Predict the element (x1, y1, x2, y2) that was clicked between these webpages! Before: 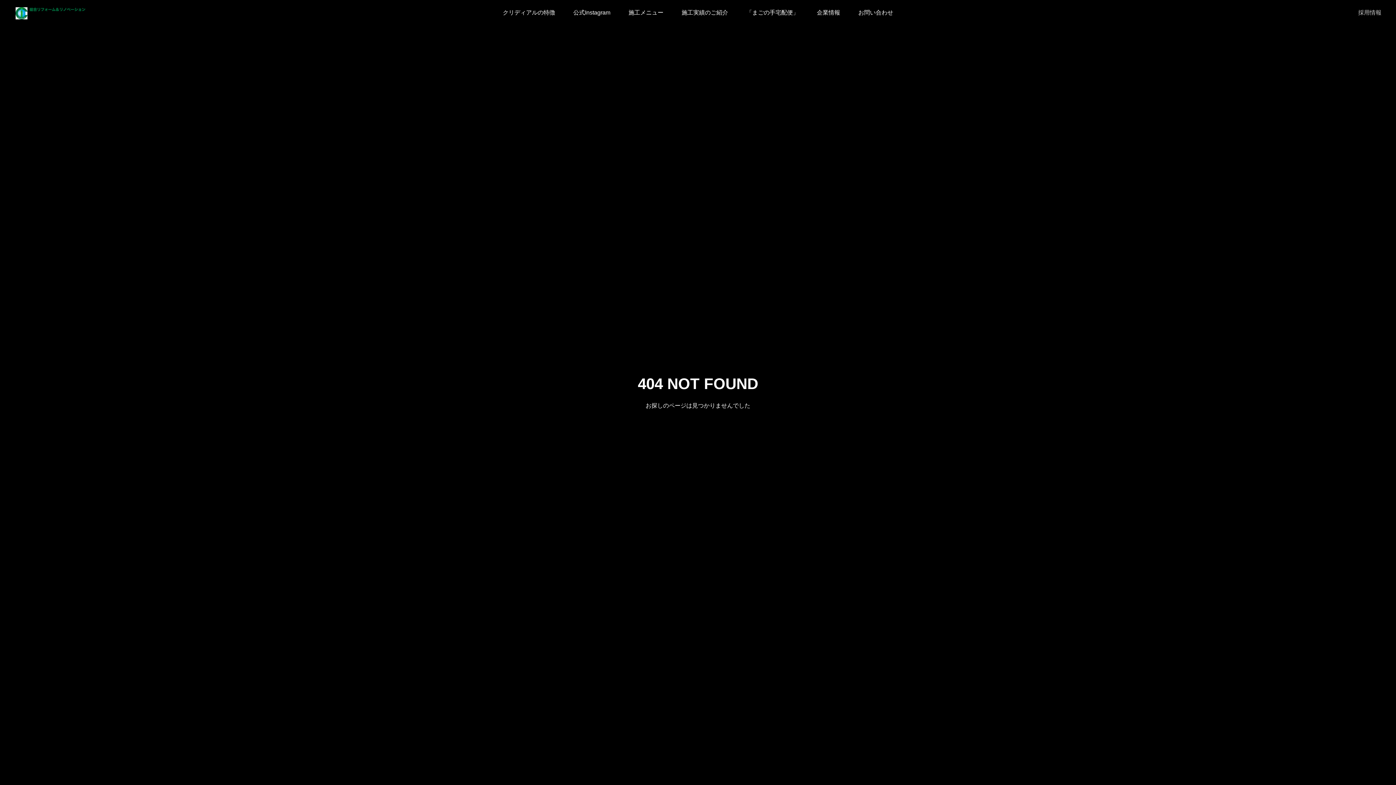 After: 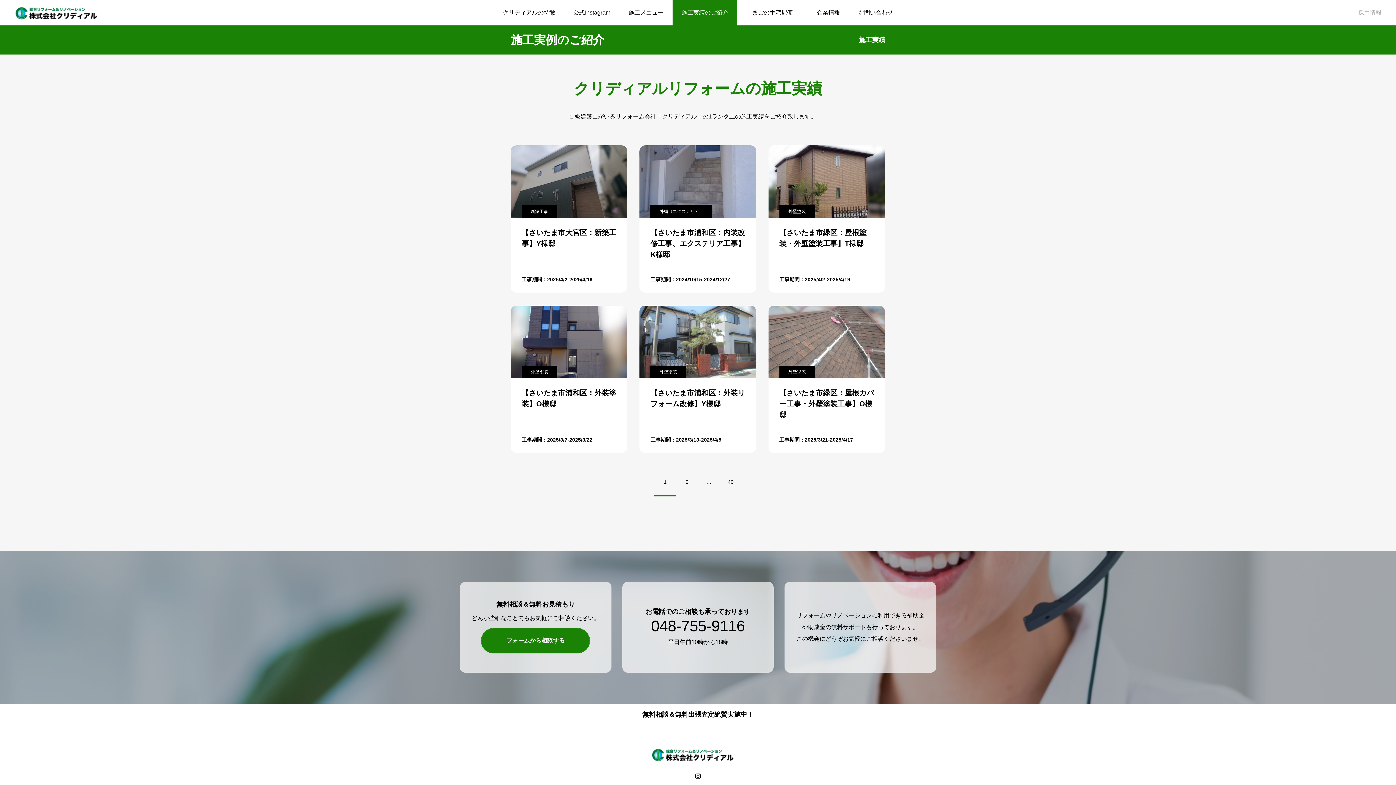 Action: label: 施工実績のご紹介 bbox: (672, 0, 737, 25)